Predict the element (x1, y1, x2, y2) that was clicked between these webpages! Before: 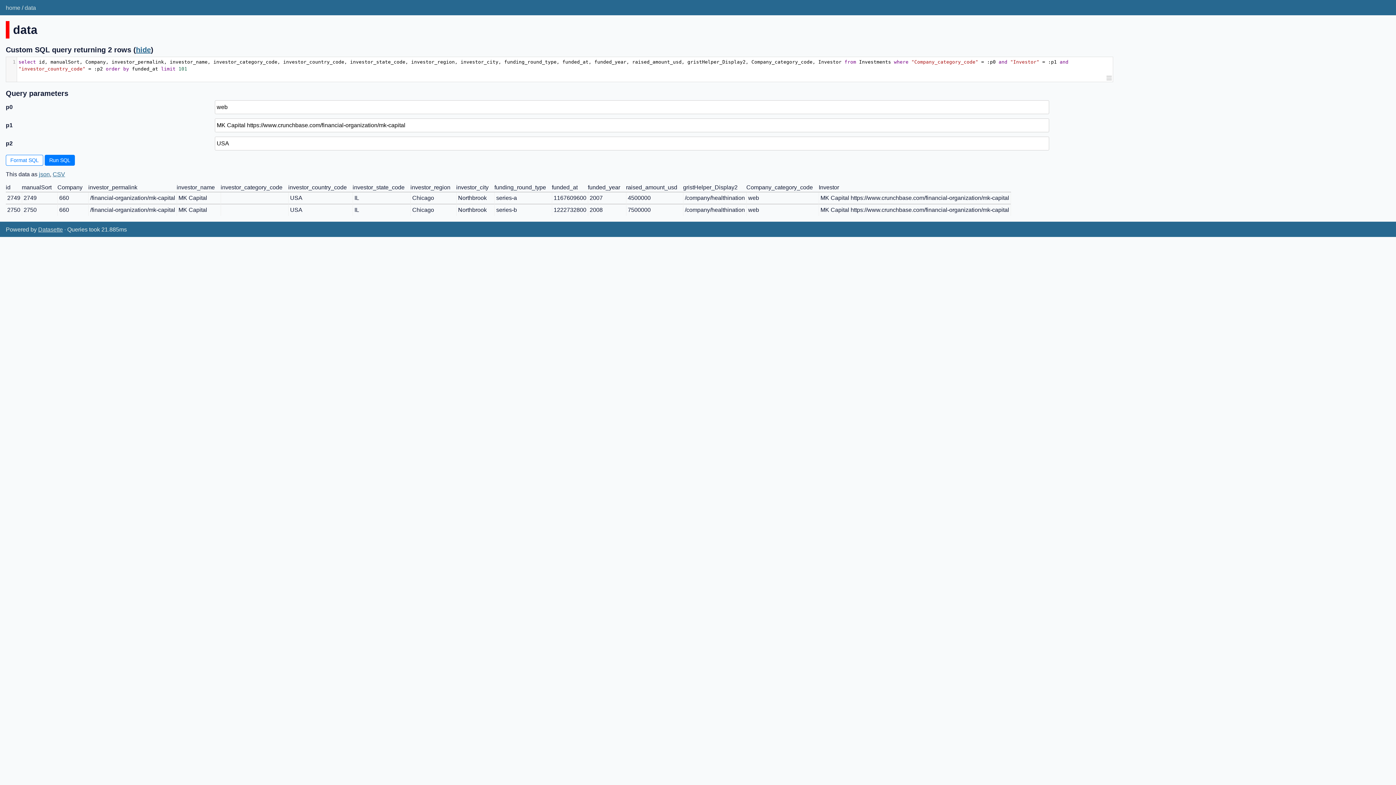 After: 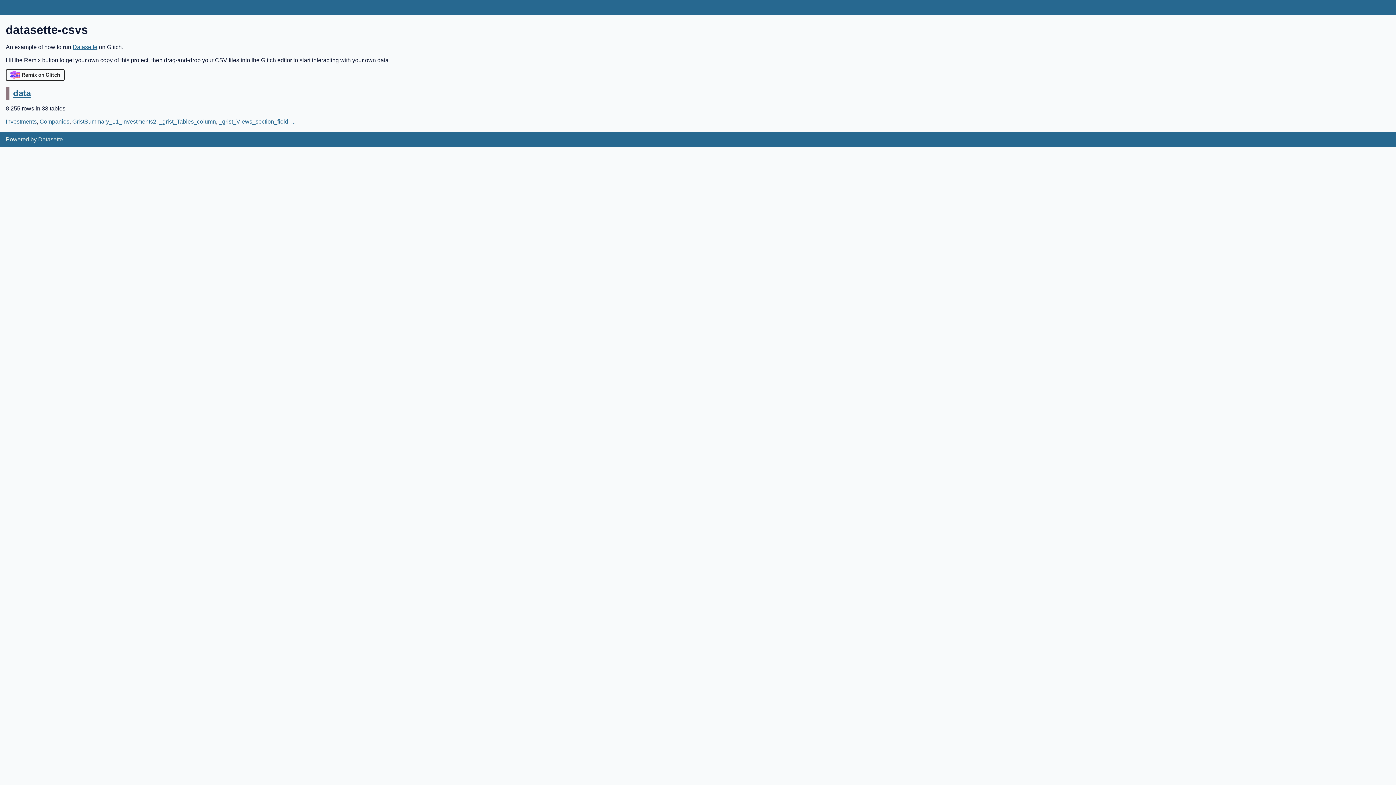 Action: bbox: (5, 4, 20, 10) label: home